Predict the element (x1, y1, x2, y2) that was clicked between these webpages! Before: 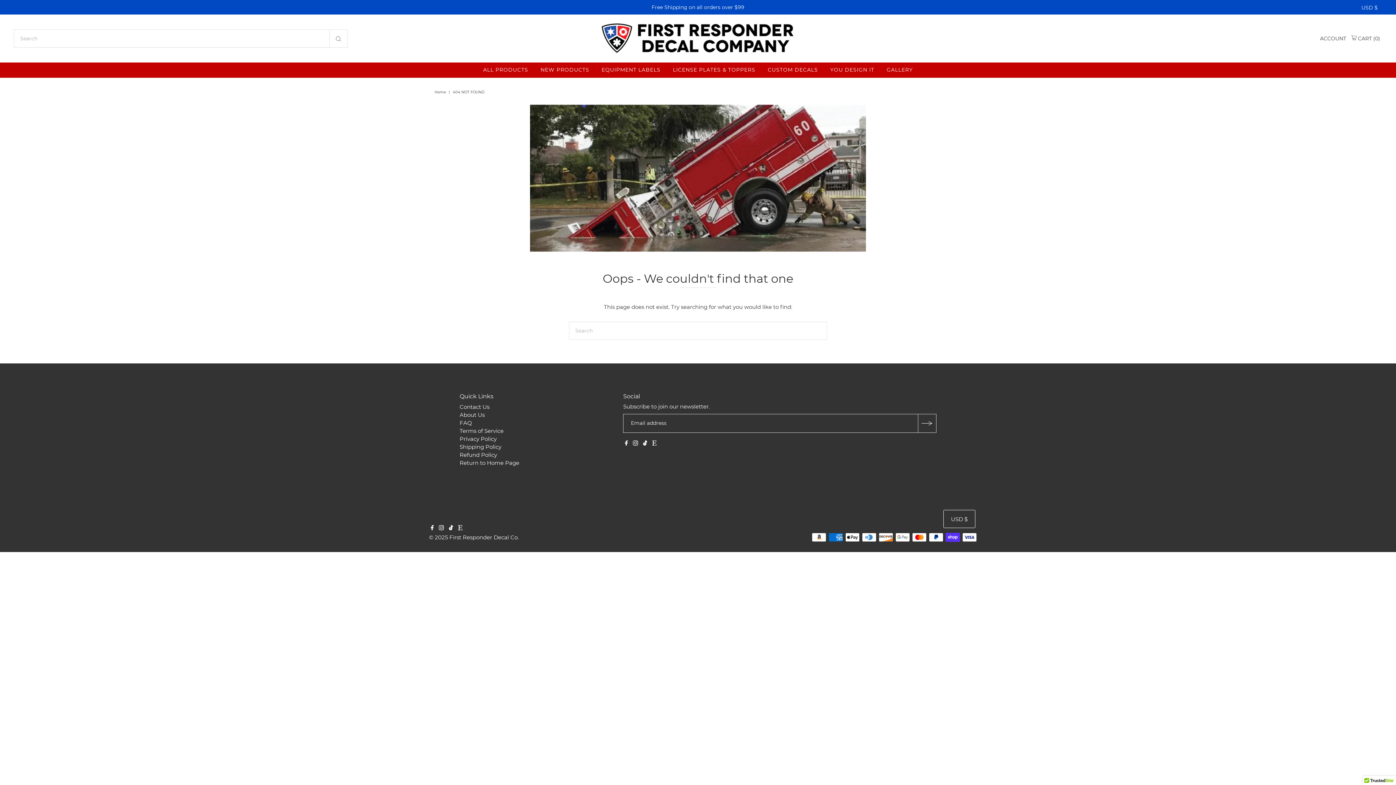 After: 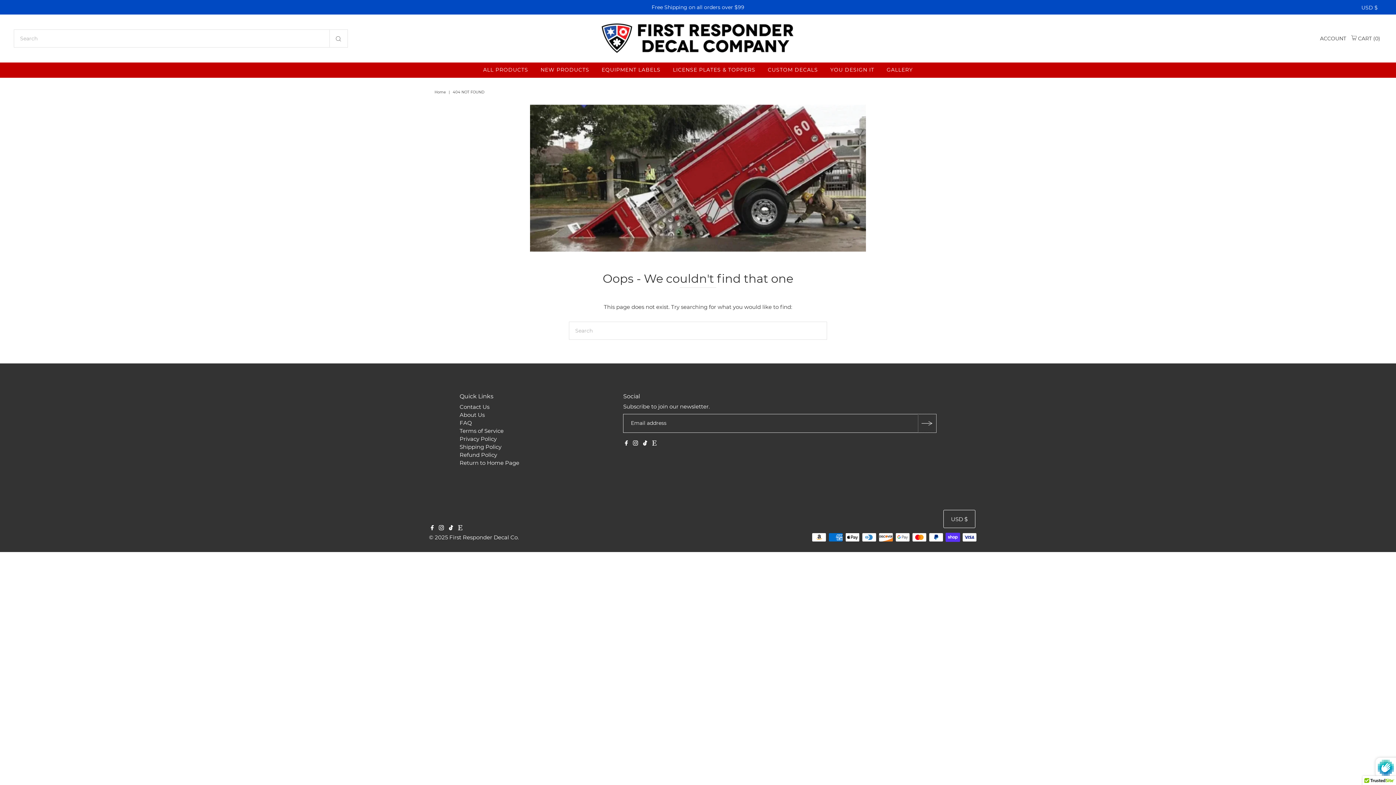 Action: label: Subscribe bbox: (918, 414, 936, 432)